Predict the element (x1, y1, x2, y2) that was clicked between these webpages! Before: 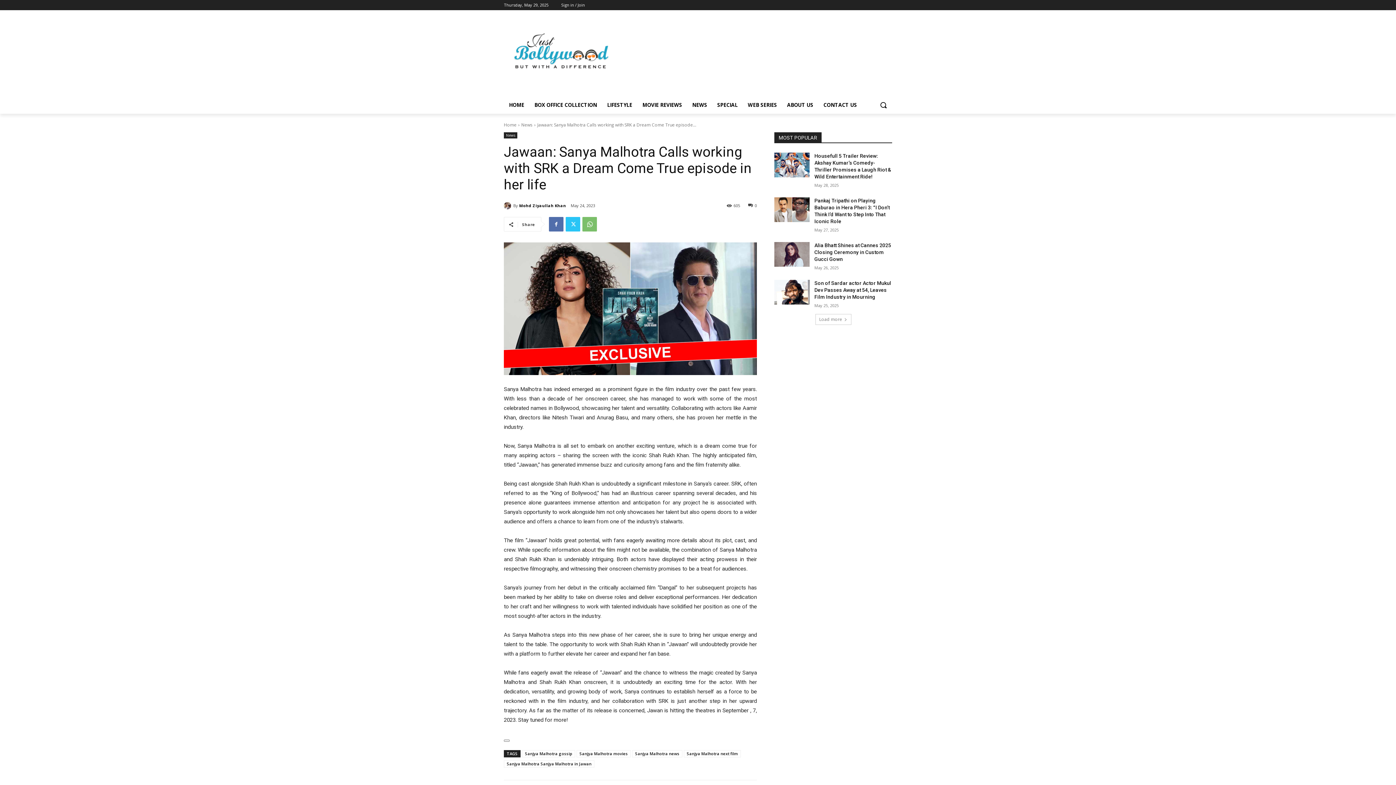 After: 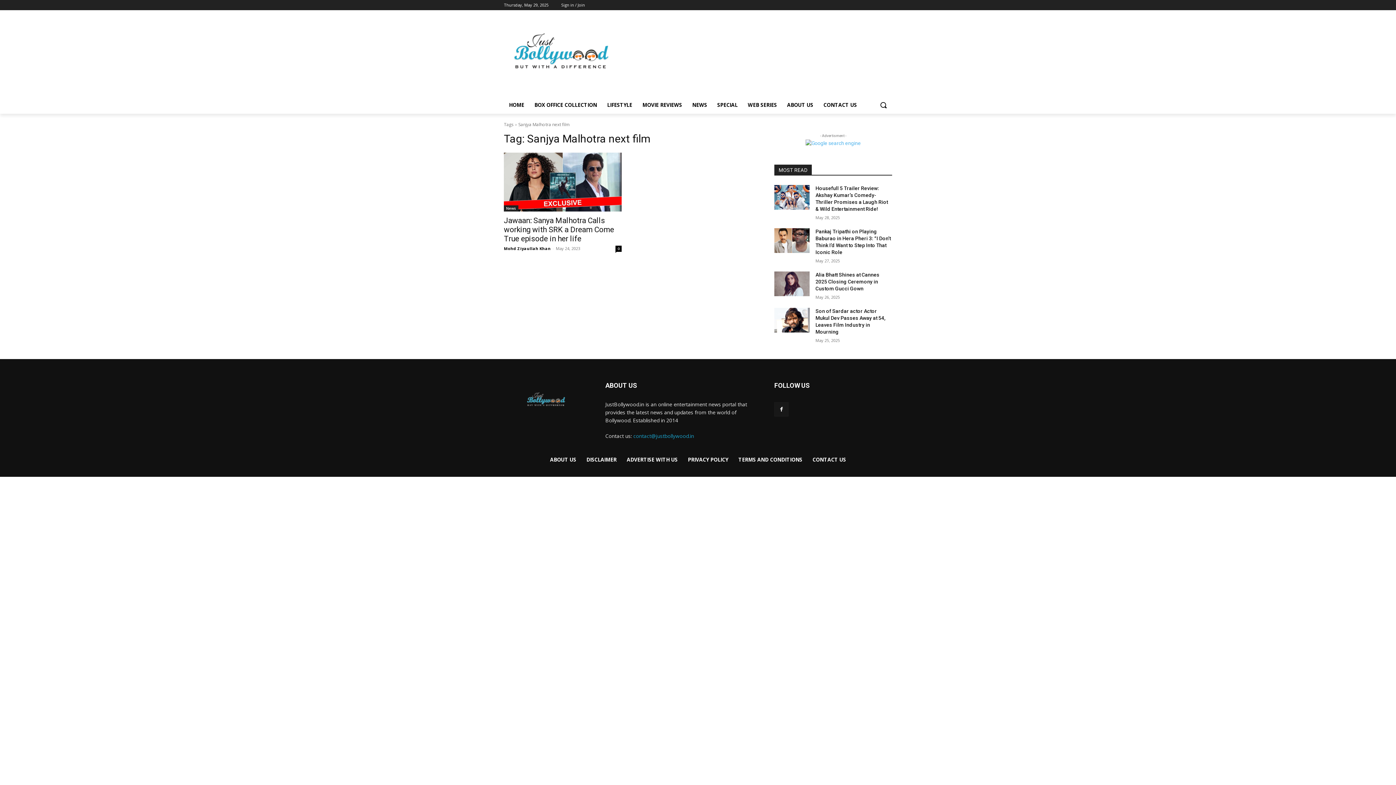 Action: bbox: (684, 750, 741, 757) label: Sanjya Malhotra next film